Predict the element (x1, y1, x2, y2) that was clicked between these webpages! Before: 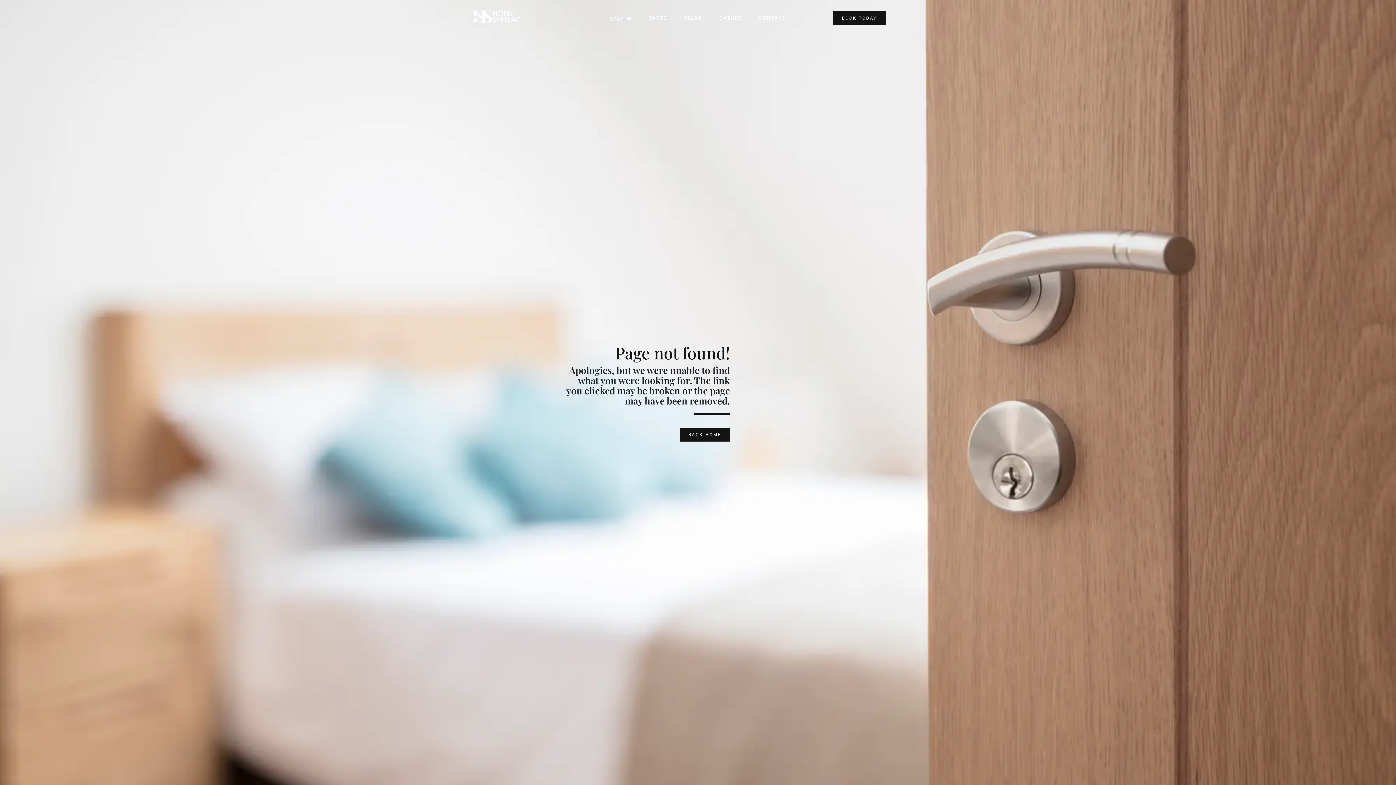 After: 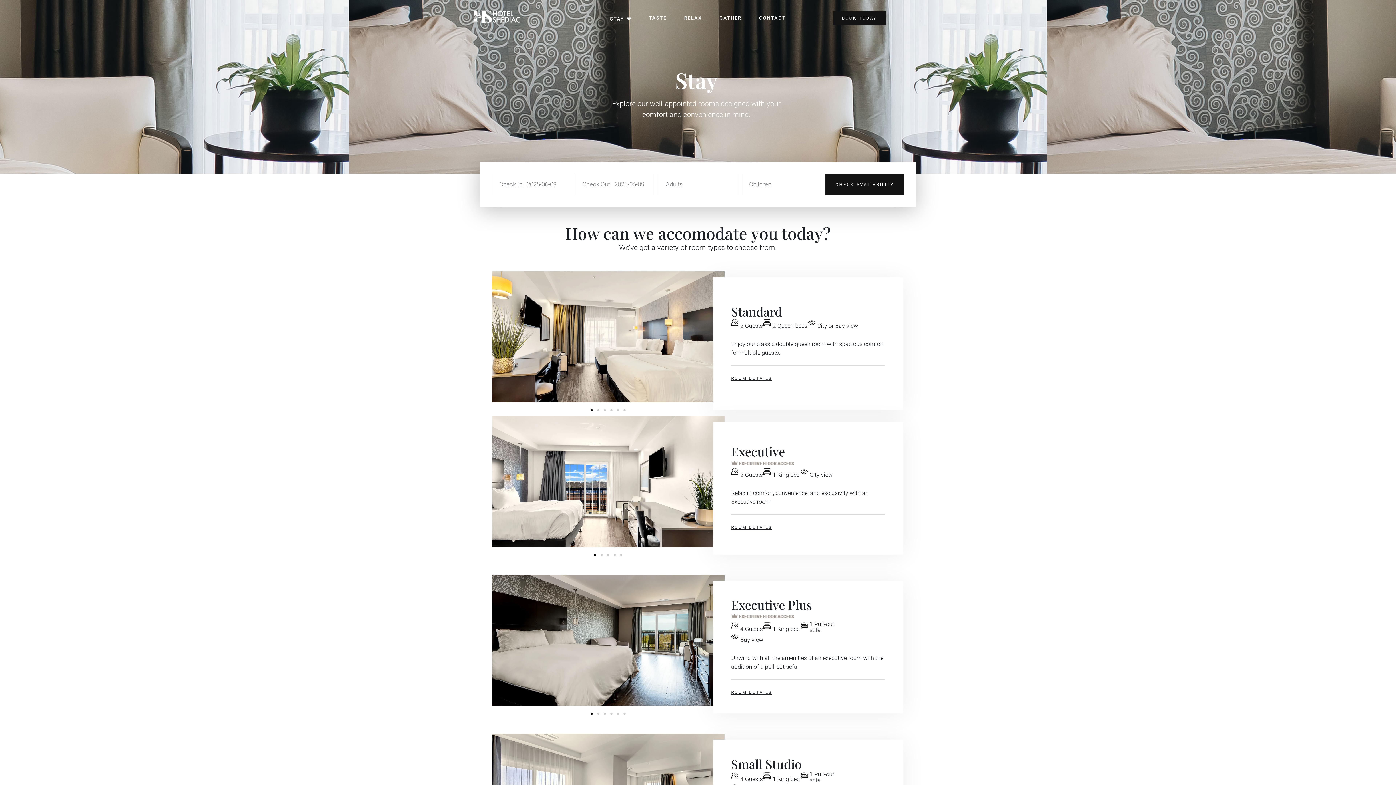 Action: label: STAY bbox: (601, 12, 640, 23)